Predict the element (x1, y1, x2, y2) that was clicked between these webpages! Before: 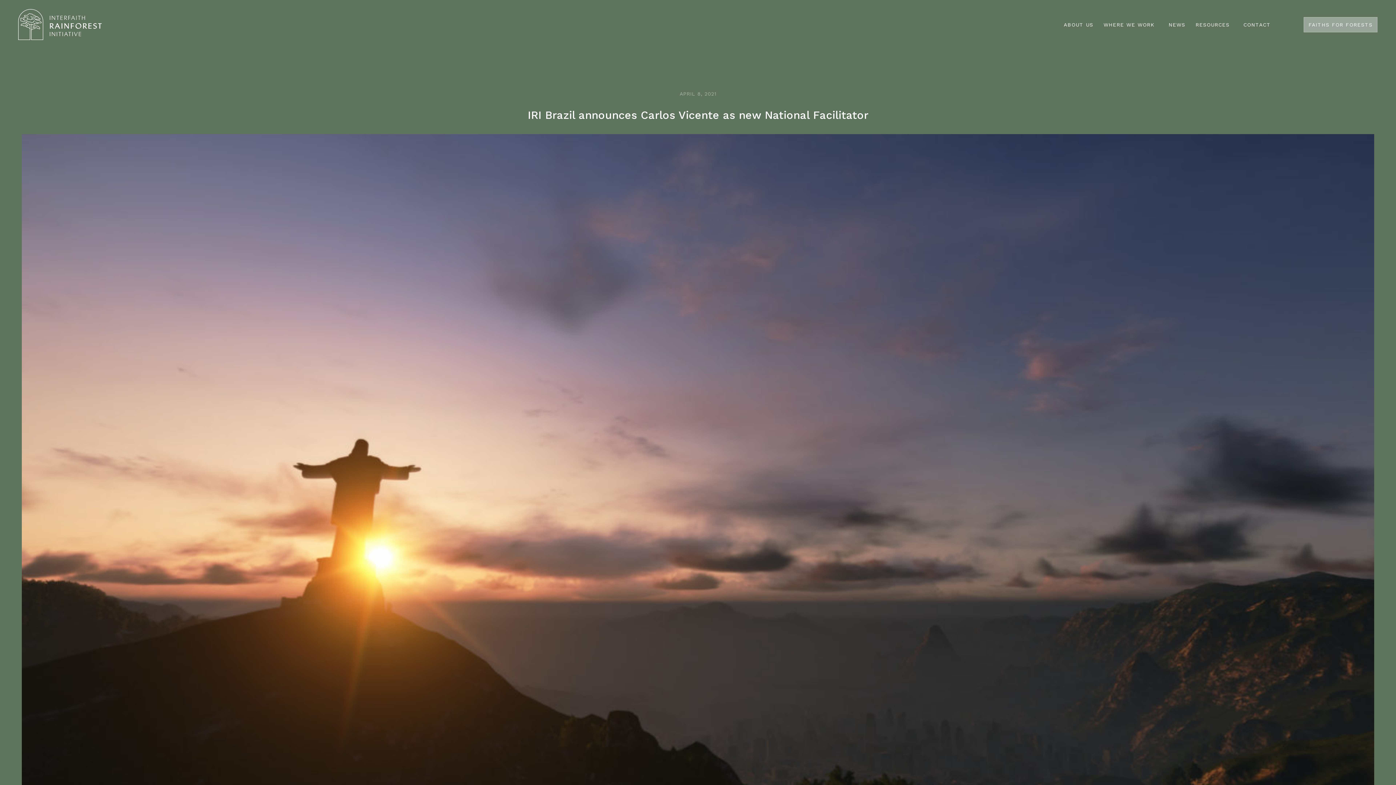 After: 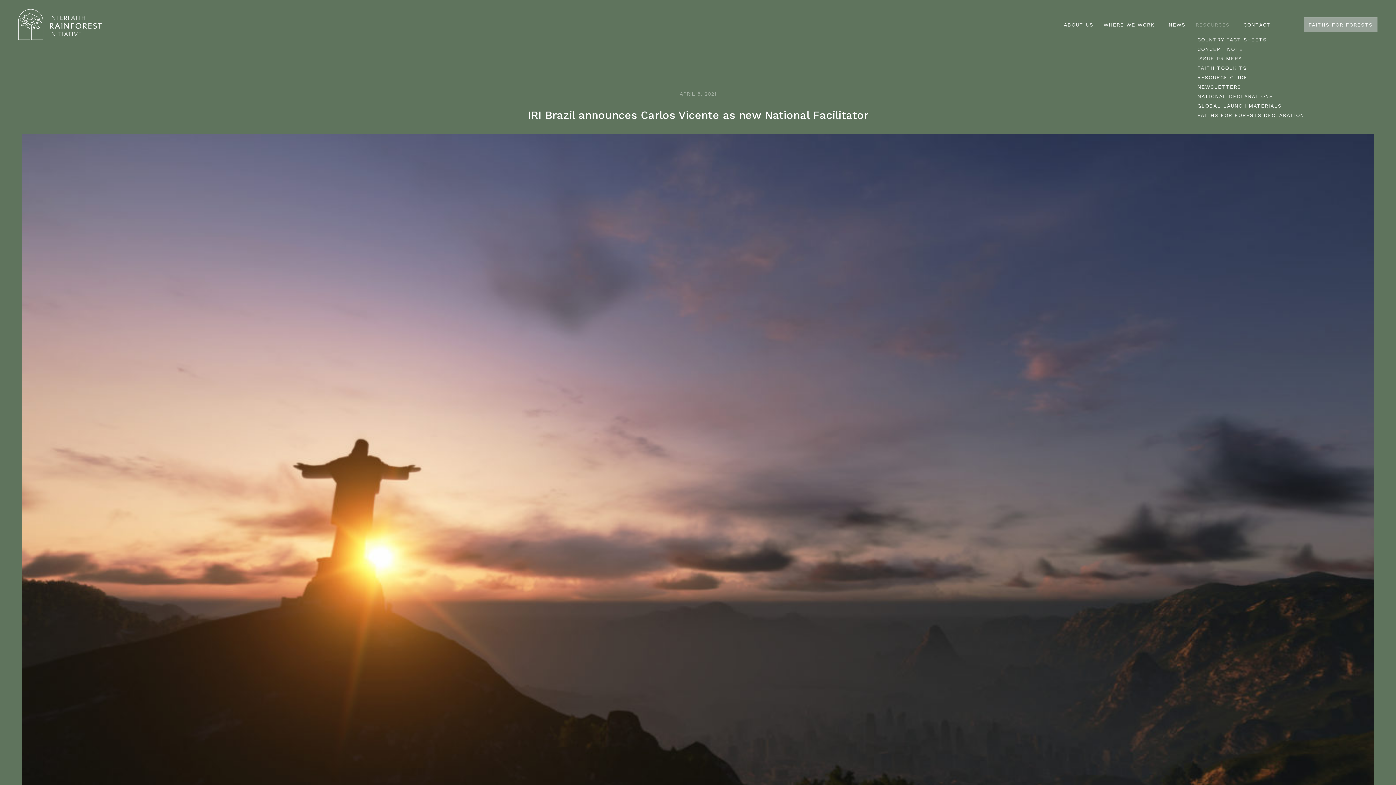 Action: bbox: (1190, 16, 1238, 32) label: RESOURCES